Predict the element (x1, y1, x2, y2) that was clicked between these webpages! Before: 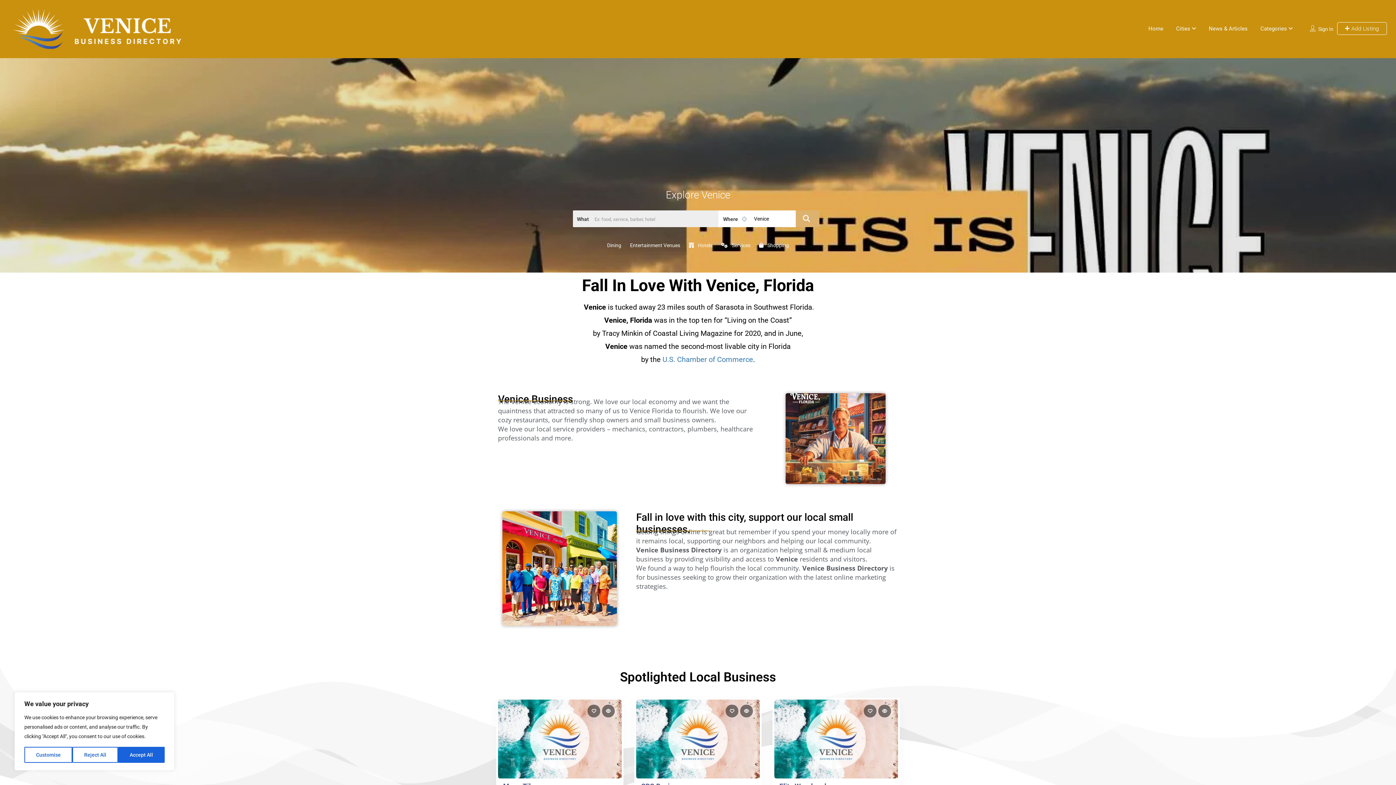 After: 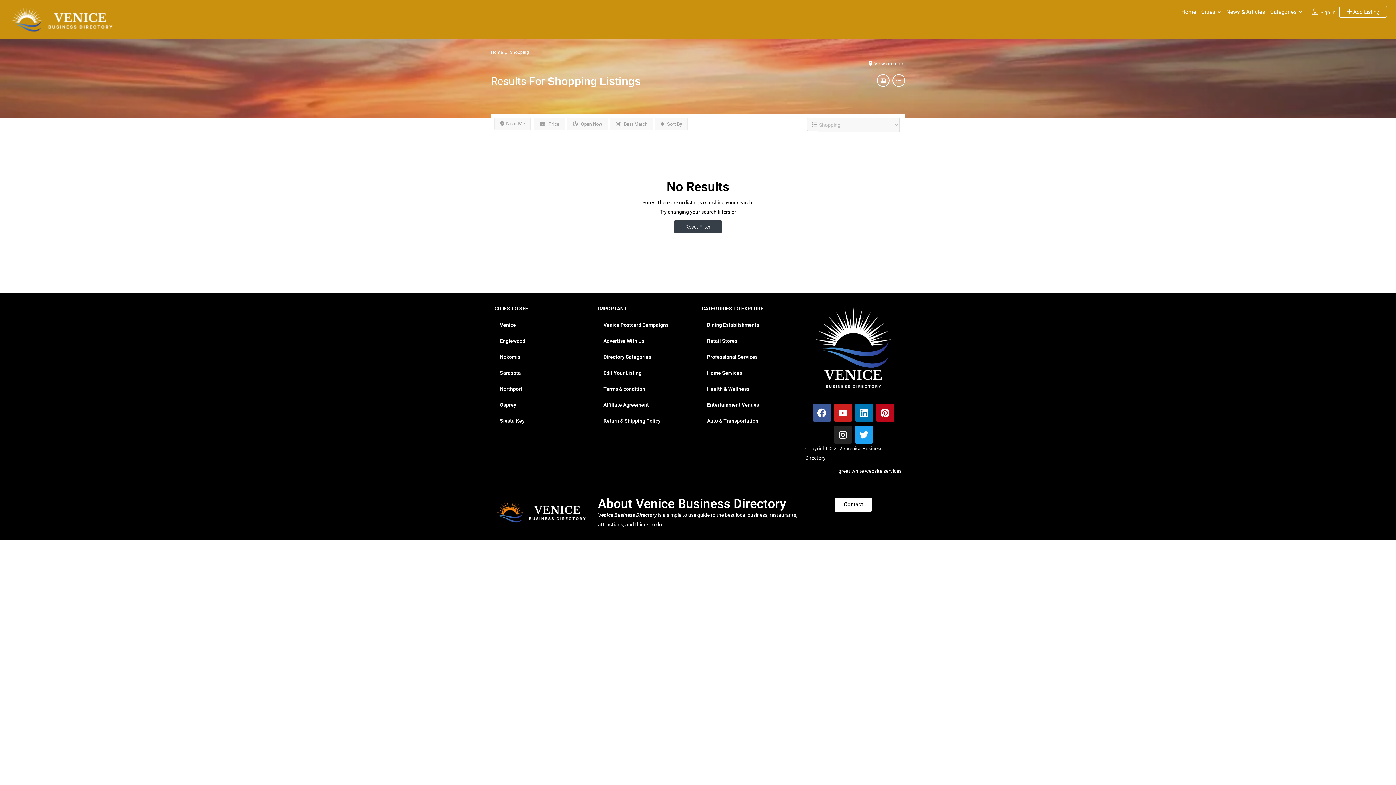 Action: bbox: (759, 242, 789, 248) label:  Shopping